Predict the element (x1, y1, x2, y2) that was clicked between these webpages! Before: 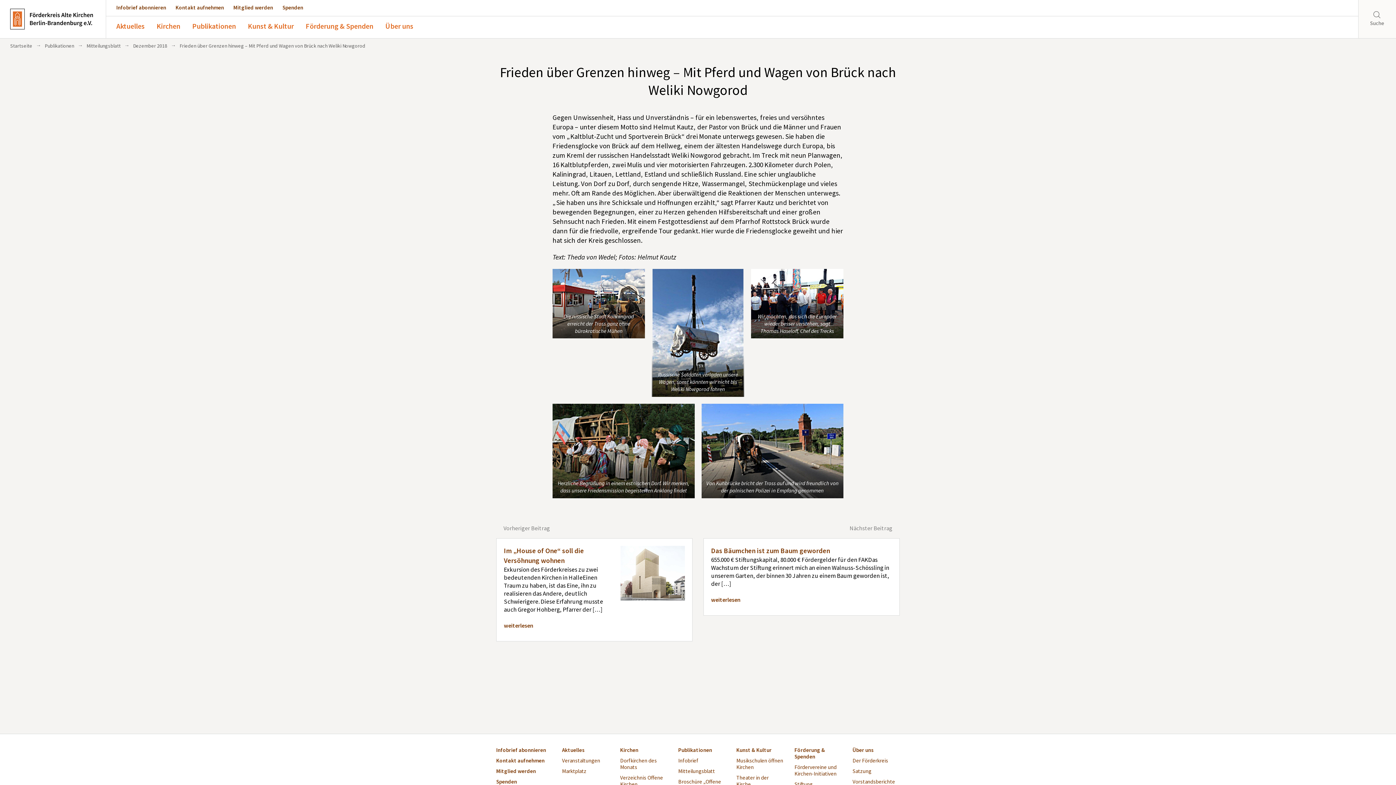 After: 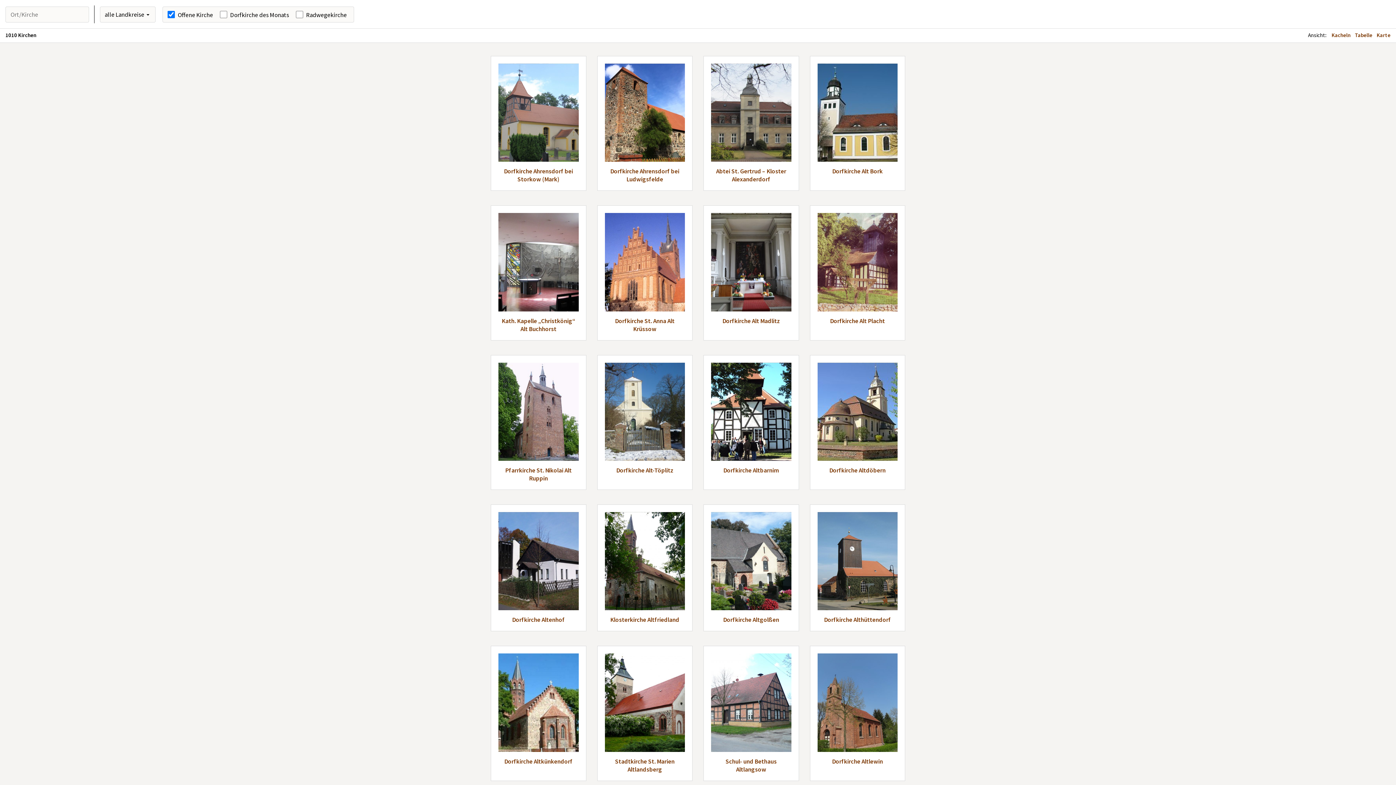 Action: label: Verzeichnis Offene Kirchen bbox: (620, 774, 667, 792)